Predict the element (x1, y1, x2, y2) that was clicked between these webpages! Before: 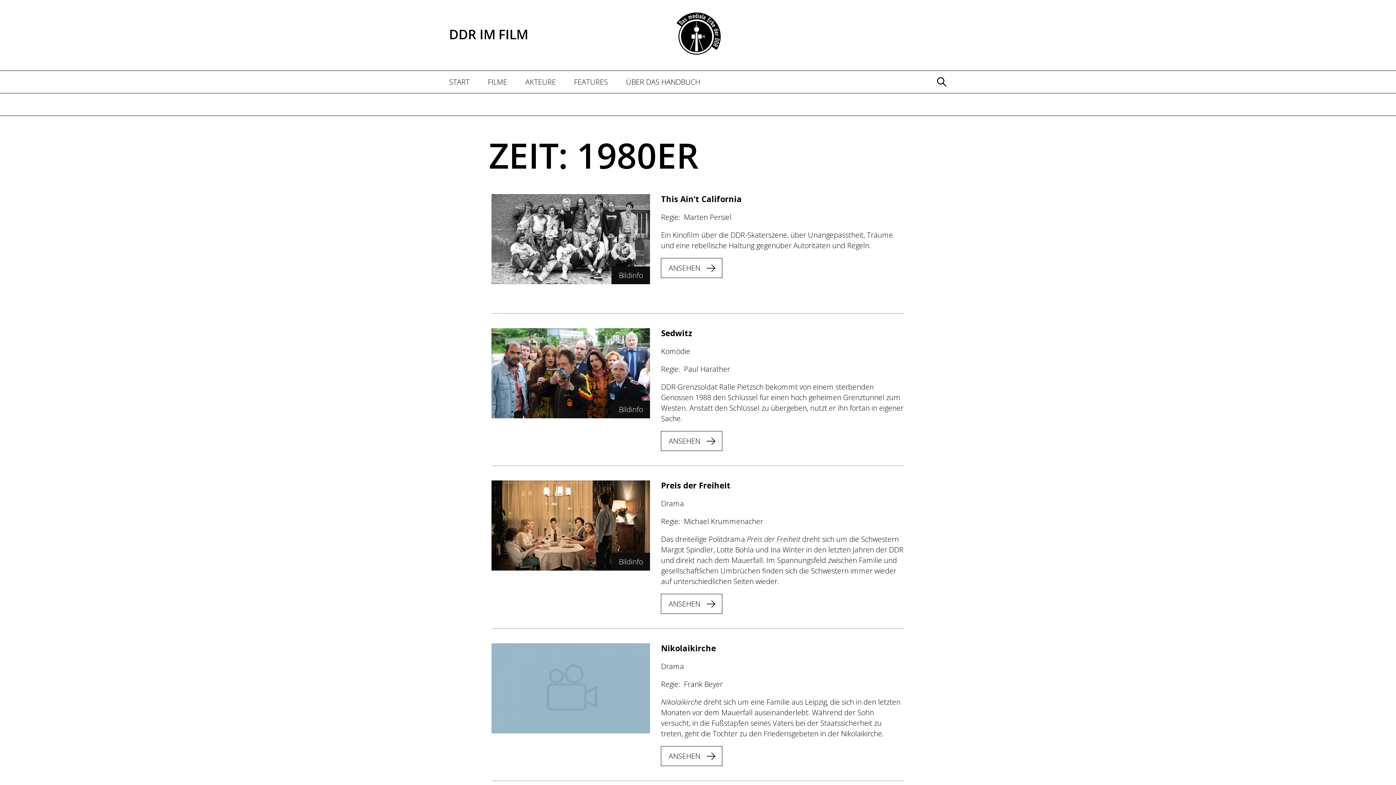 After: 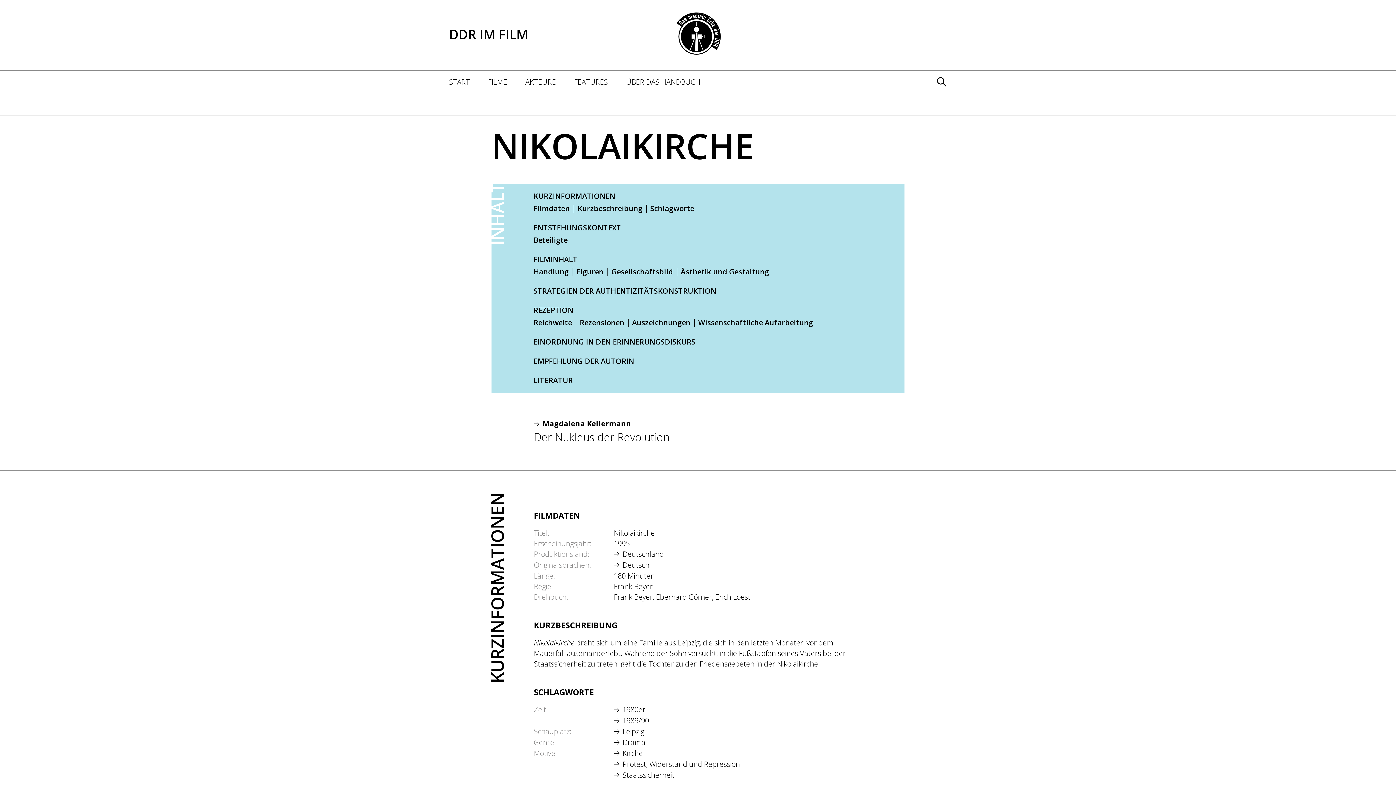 Action: label: ANSEHEN bbox: (661, 746, 722, 766)